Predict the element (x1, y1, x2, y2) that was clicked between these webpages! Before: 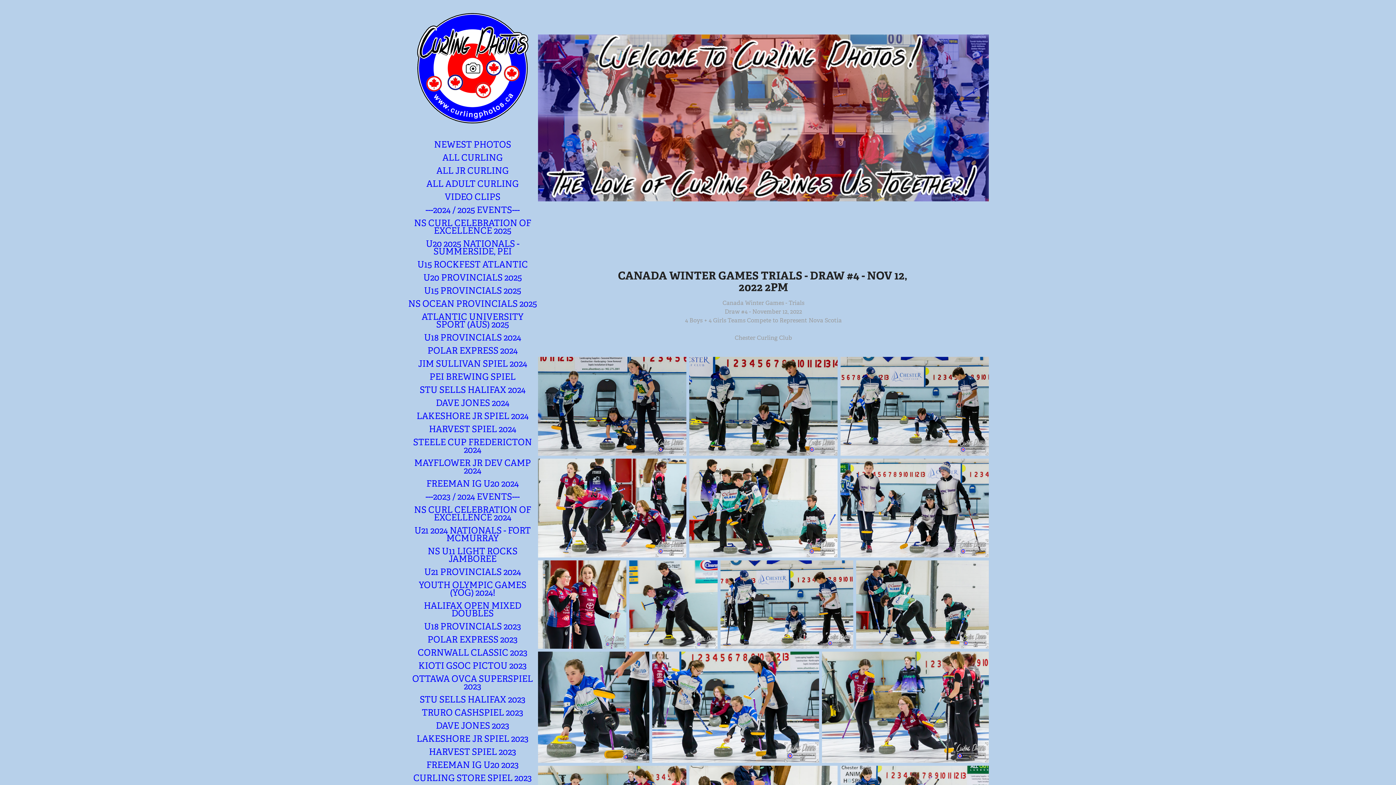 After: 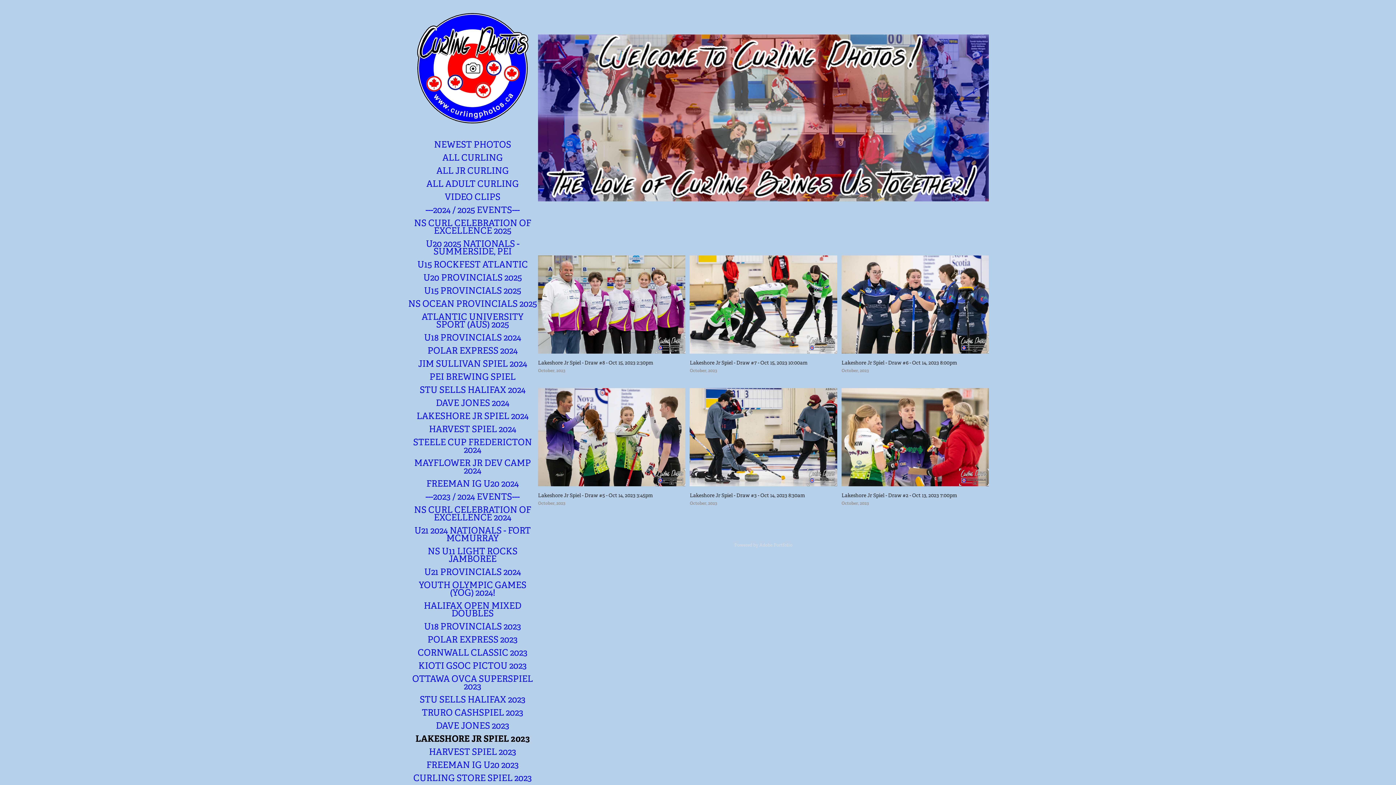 Action: label: LAKESHORE JR SPIEL 2023 bbox: (416, 733, 528, 744)